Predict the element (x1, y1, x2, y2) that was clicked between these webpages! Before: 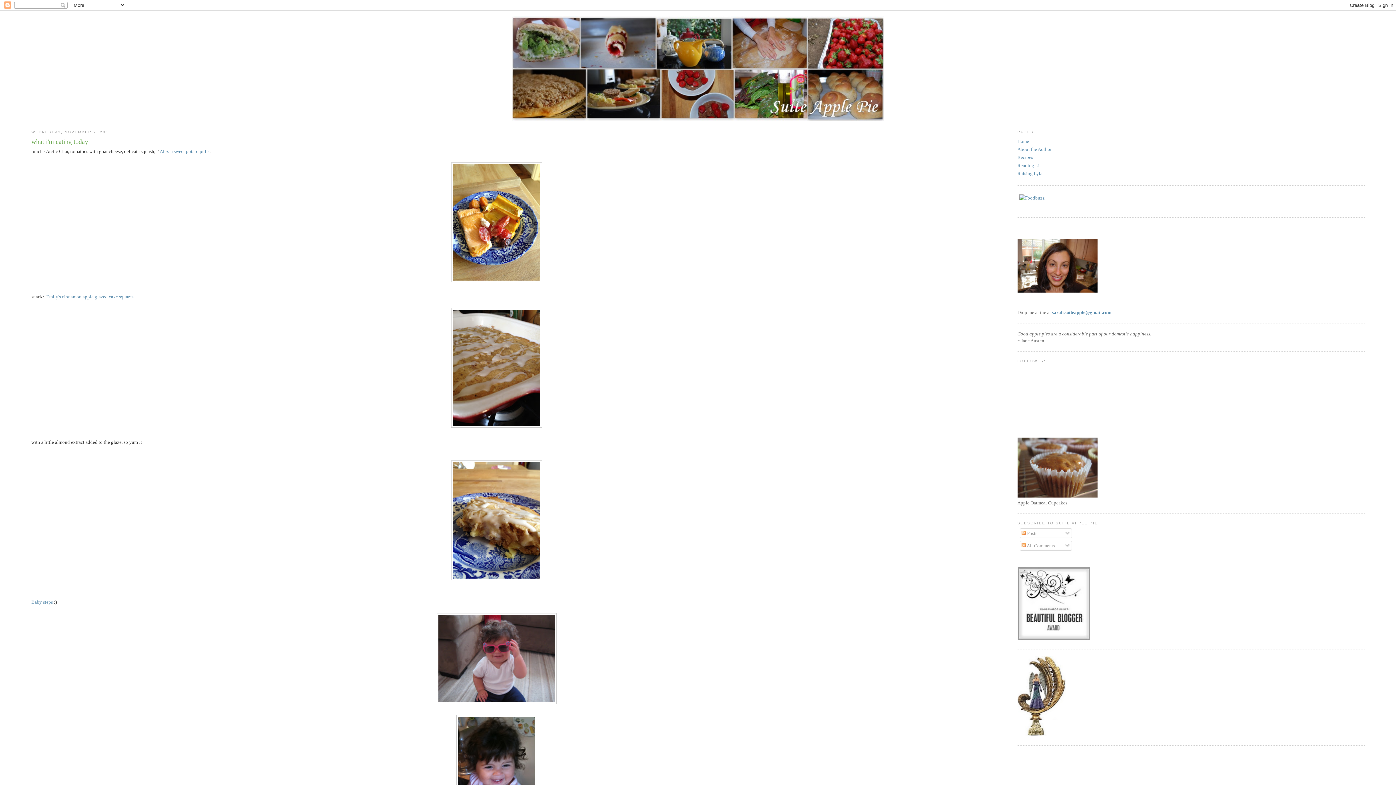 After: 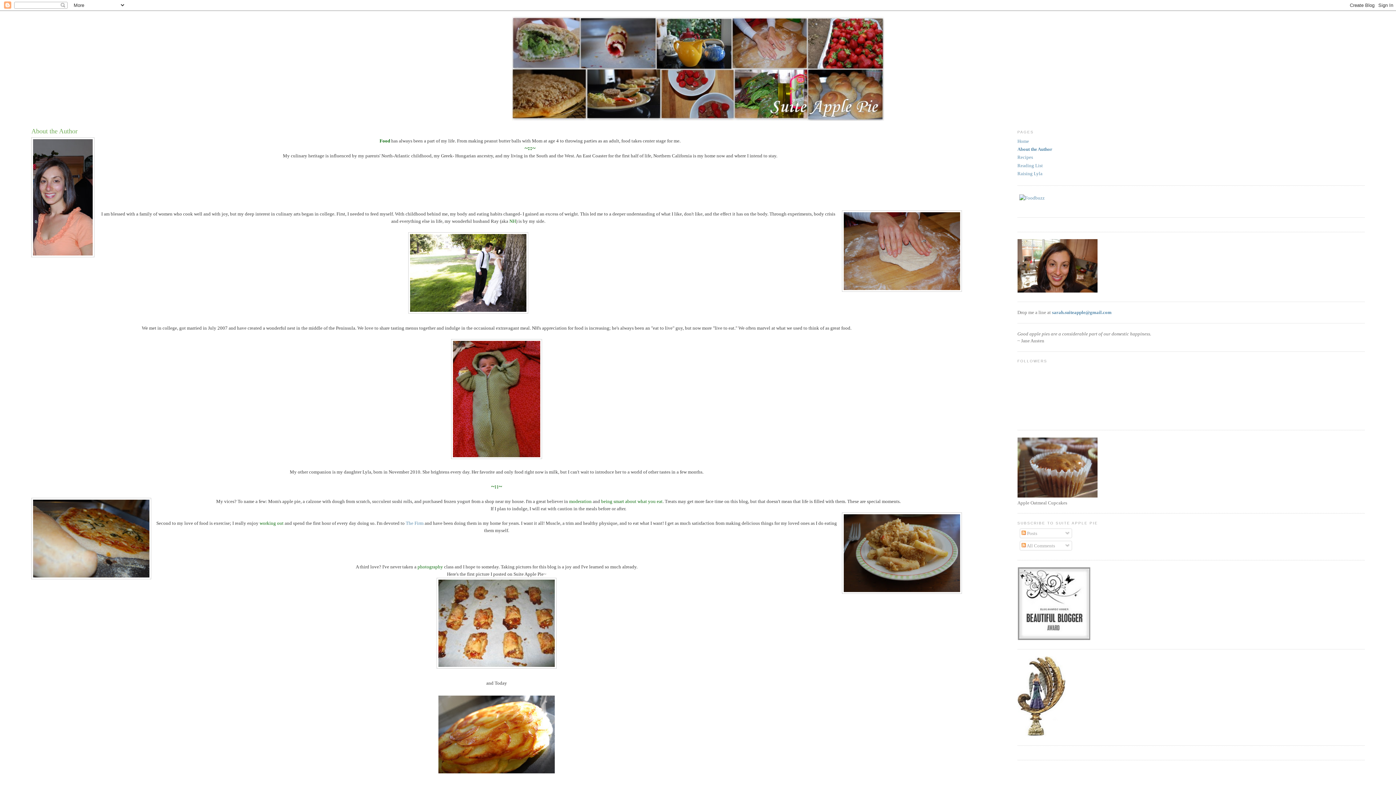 Action: label: About the Author bbox: (1017, 146, 1051, 152)